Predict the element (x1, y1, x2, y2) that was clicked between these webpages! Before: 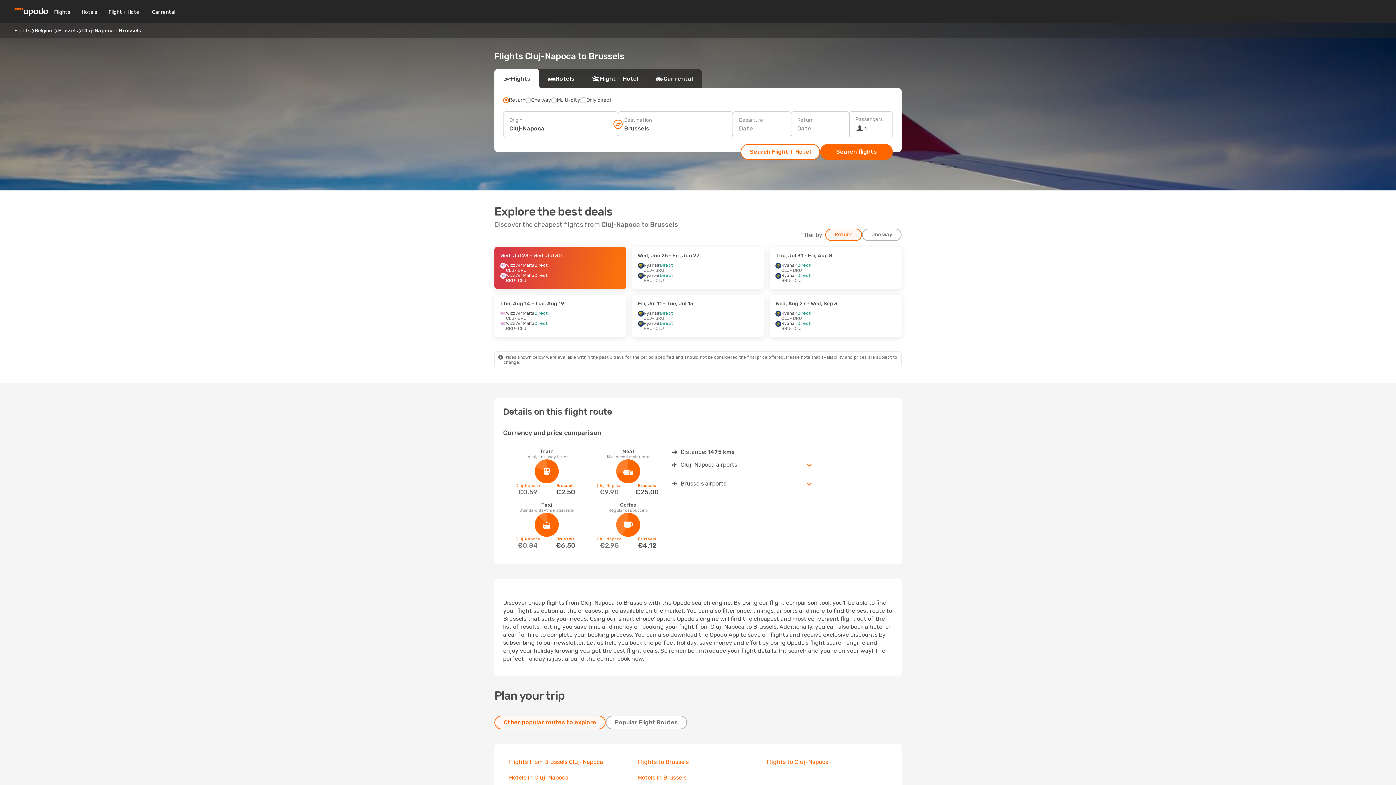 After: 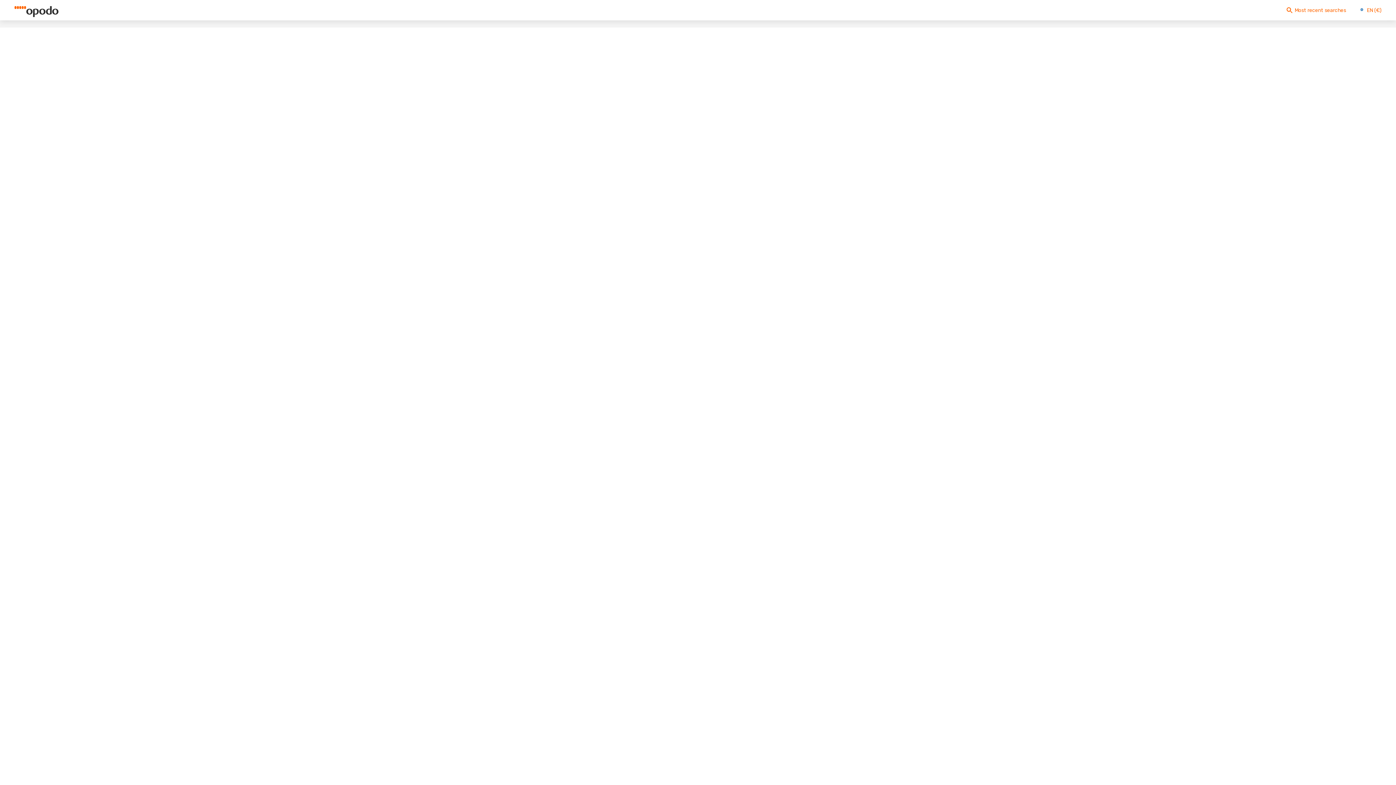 Action: label: Fri, Jul 11 - Tue, Jul 15
Ryanair
Direct
CLJ
- BRU
Ryanair
Direct
BRU
- CLJ bbox: (632, 294, 764, 337)